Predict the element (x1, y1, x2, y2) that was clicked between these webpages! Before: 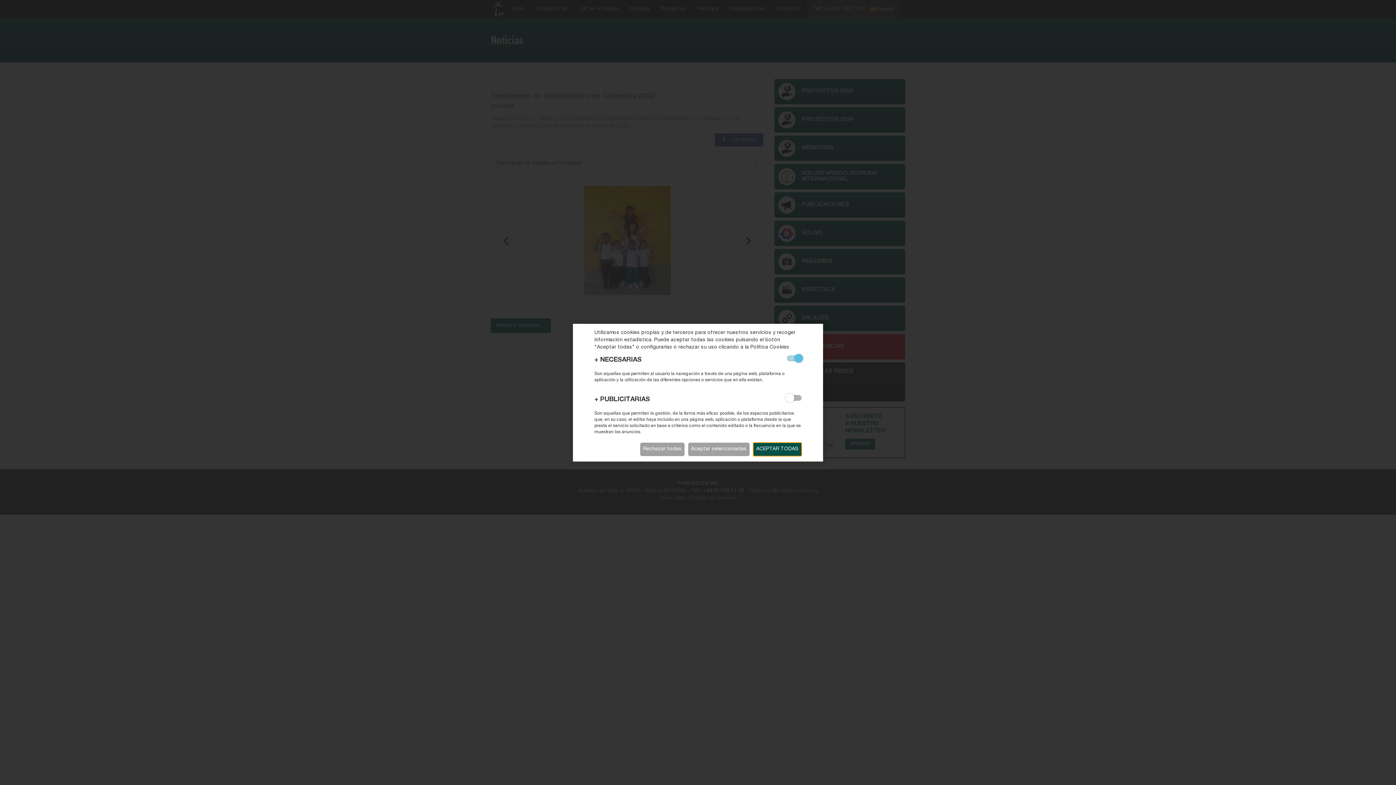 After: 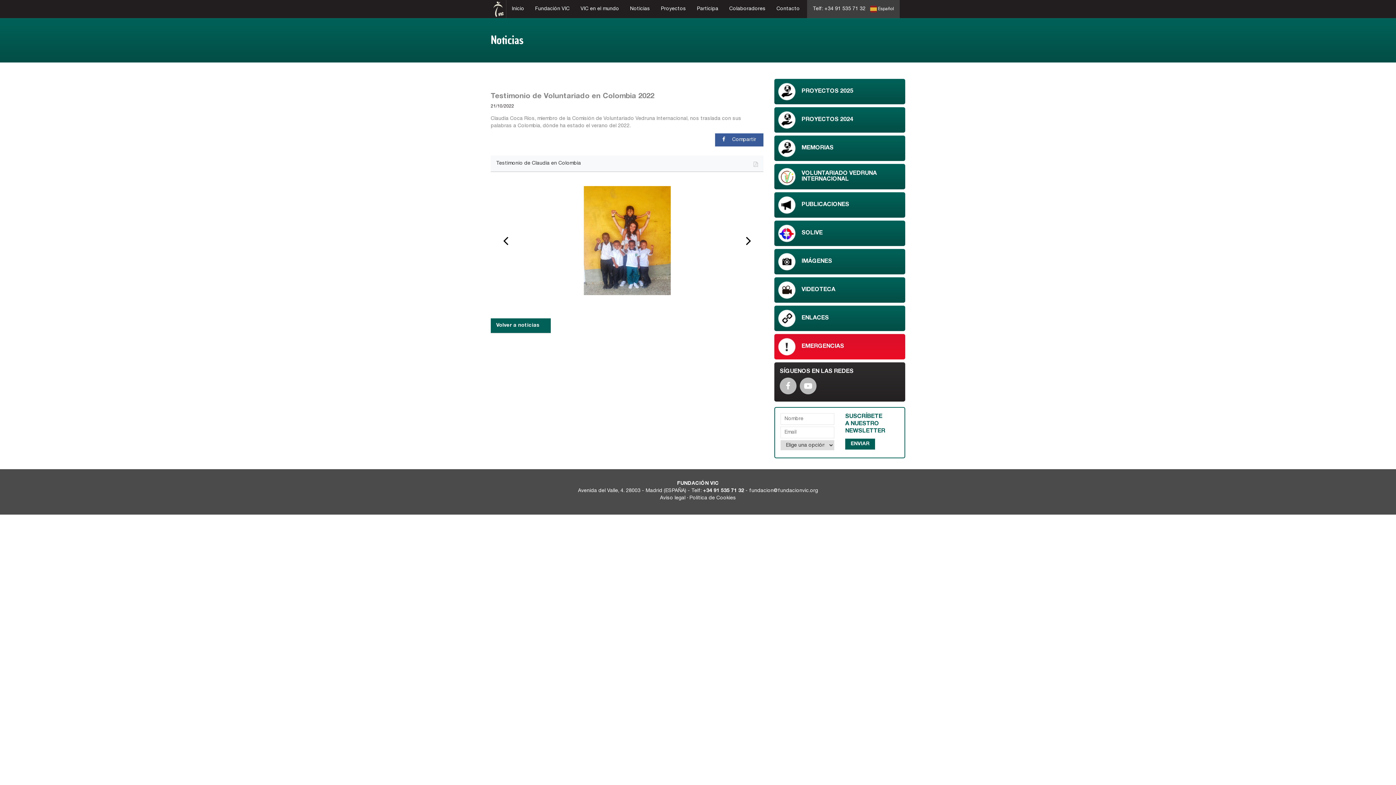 Action: bbox: (640, 442, 684, 456) label: Rechazar todas